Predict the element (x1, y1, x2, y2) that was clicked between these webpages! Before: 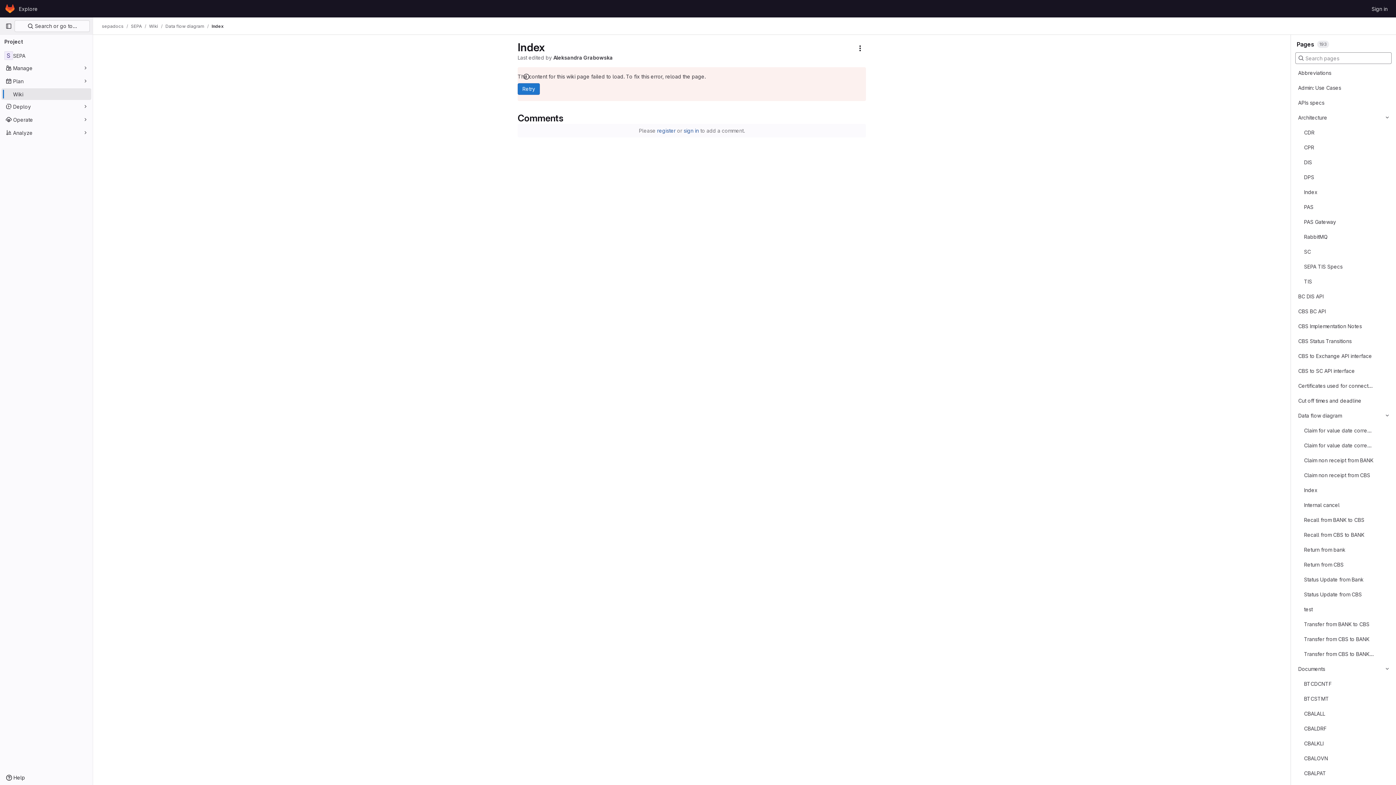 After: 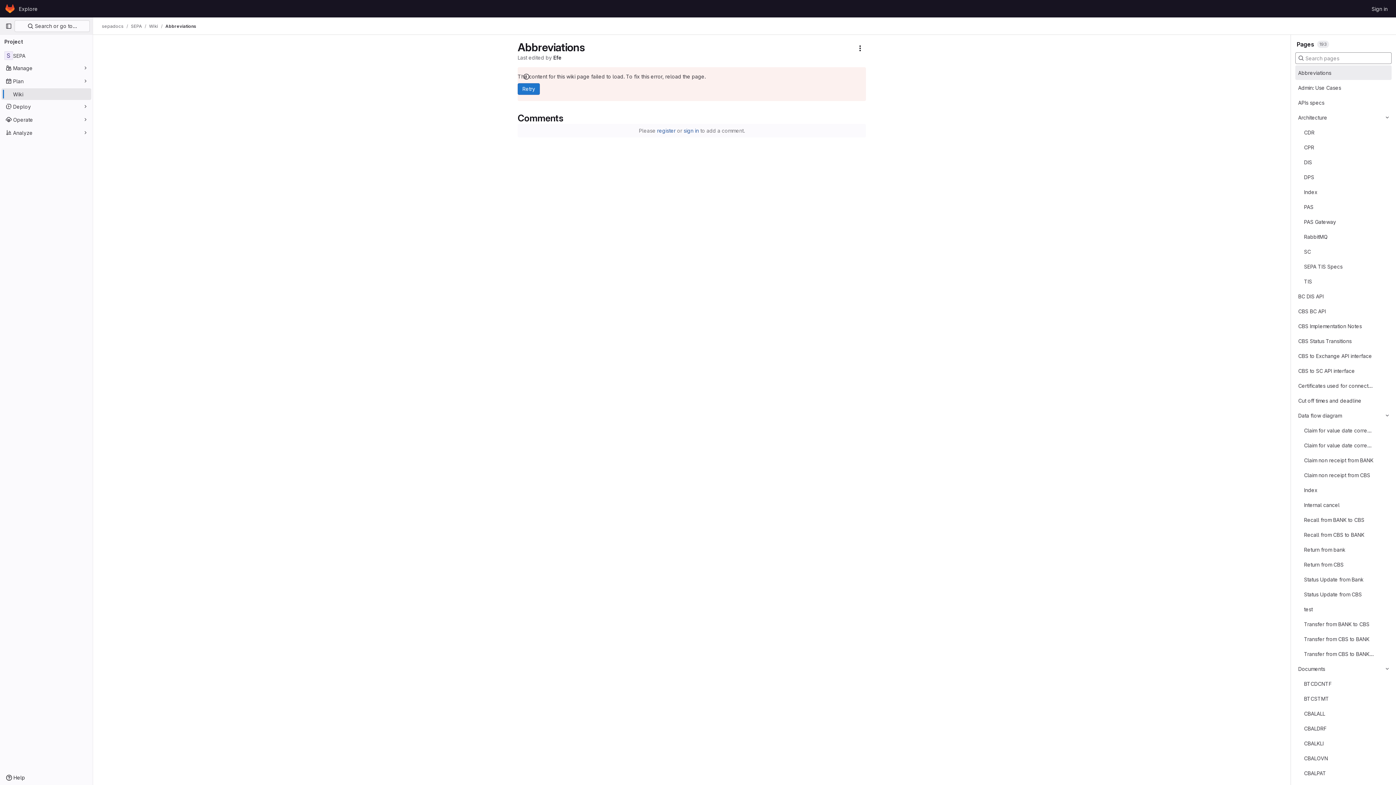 Action: bbox: (1298, 68, 1331, 76) label: Abbreviations